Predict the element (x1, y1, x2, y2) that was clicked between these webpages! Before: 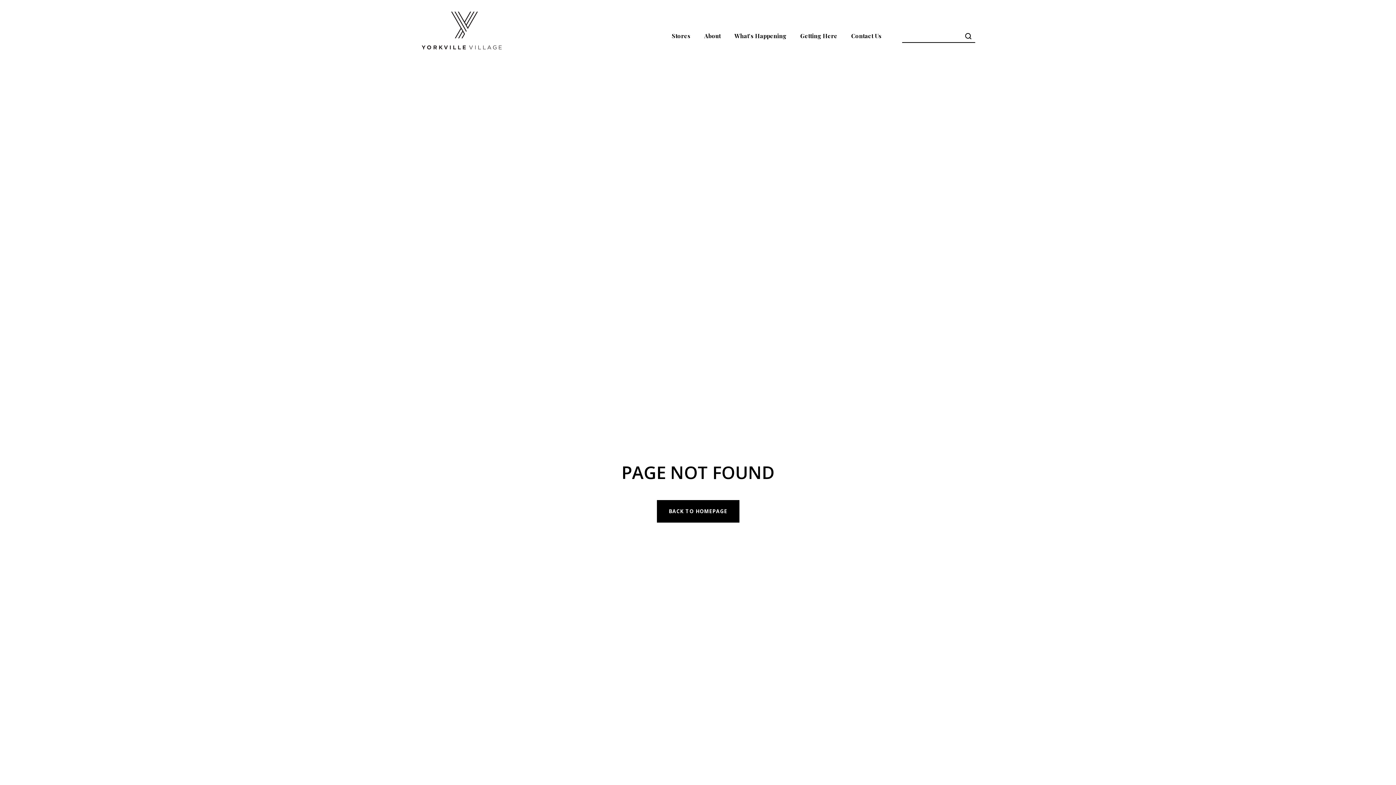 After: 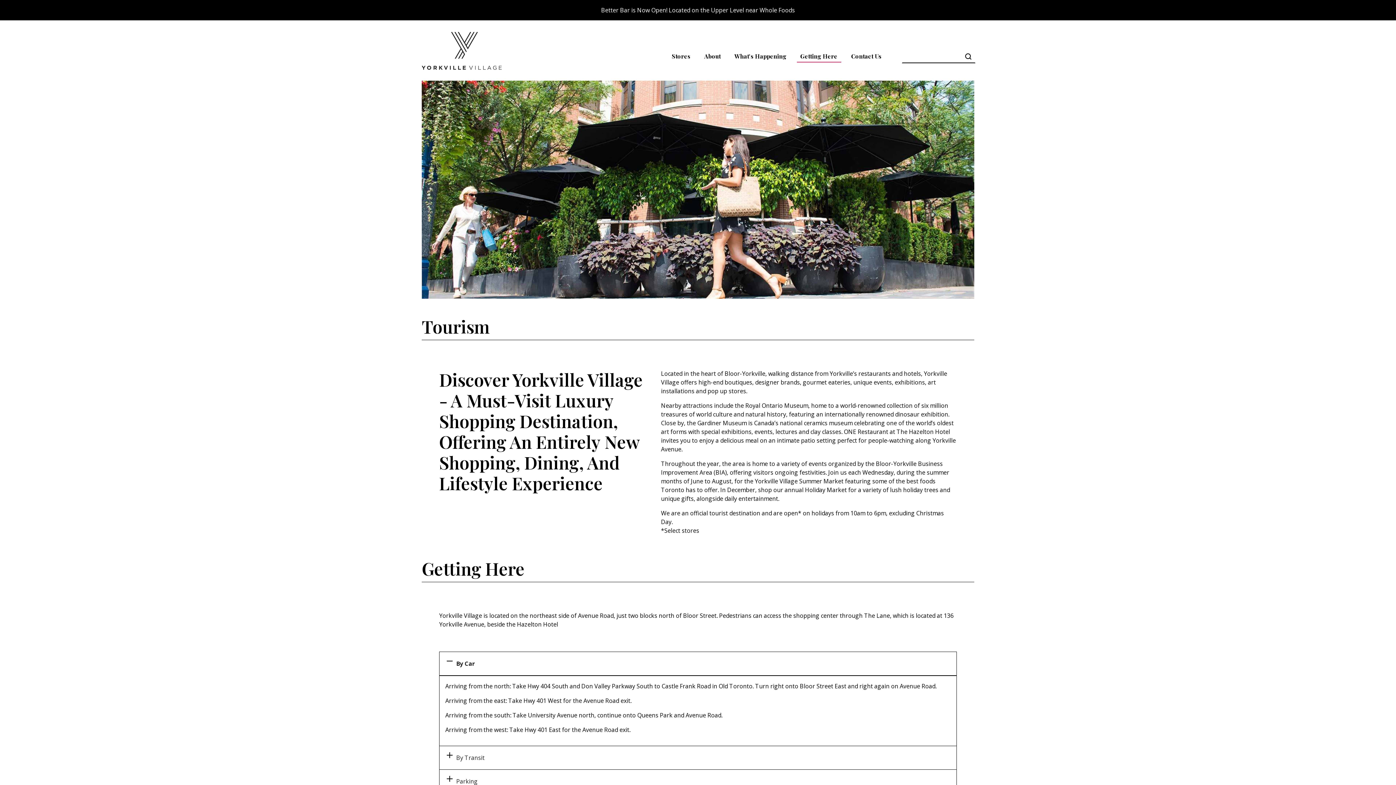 Action: bbox: (796, 29, 841, 42) label: Getting Here